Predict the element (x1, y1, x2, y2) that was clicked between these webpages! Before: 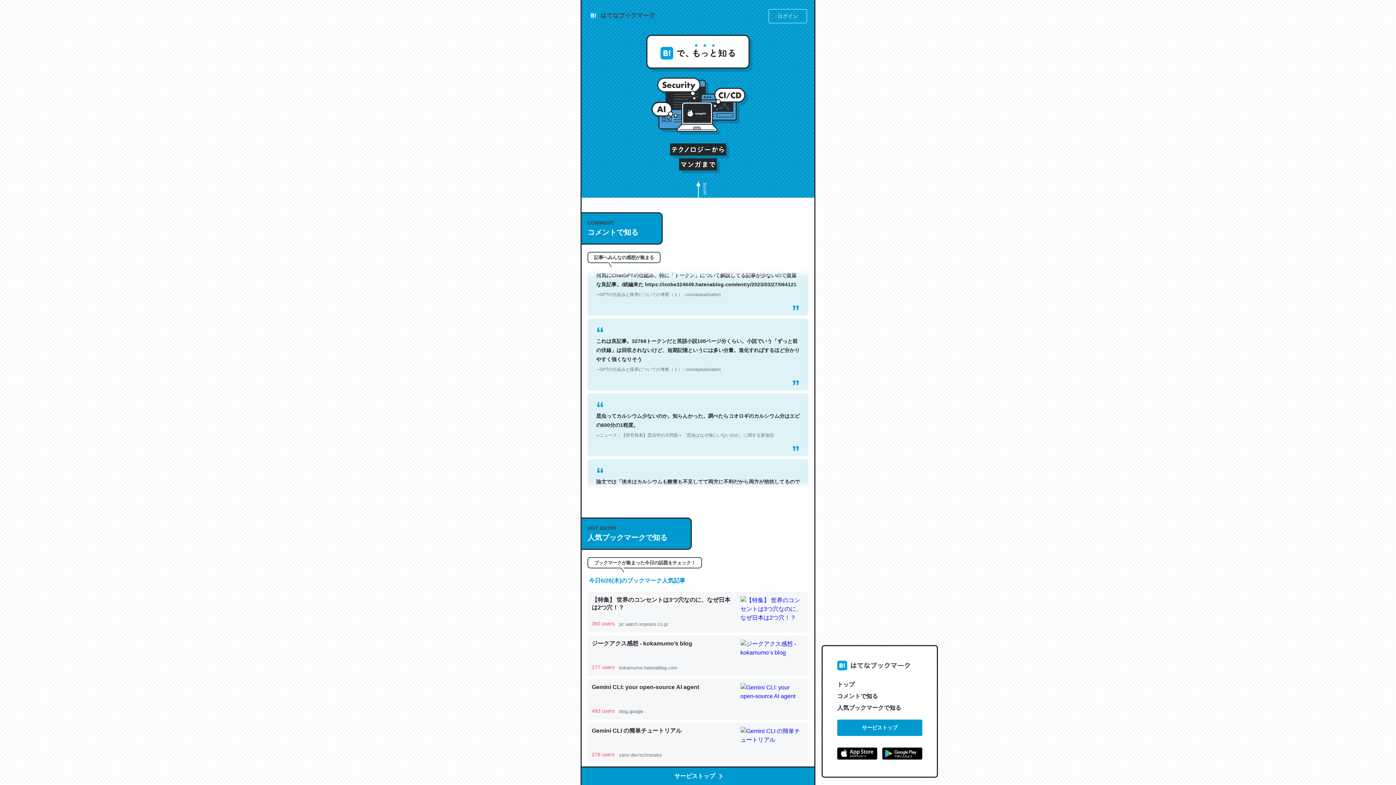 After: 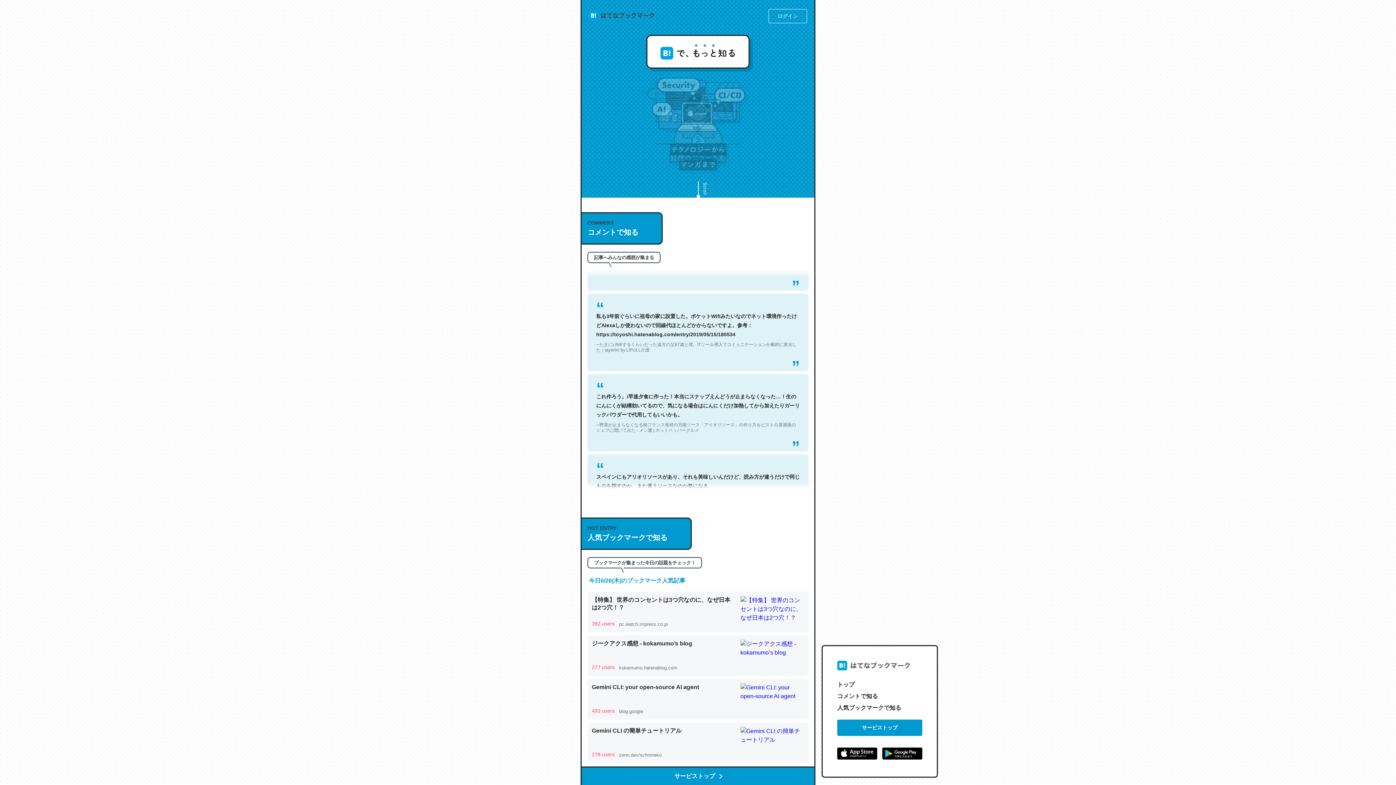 Action: bbox: (882, 748, 922, 762)